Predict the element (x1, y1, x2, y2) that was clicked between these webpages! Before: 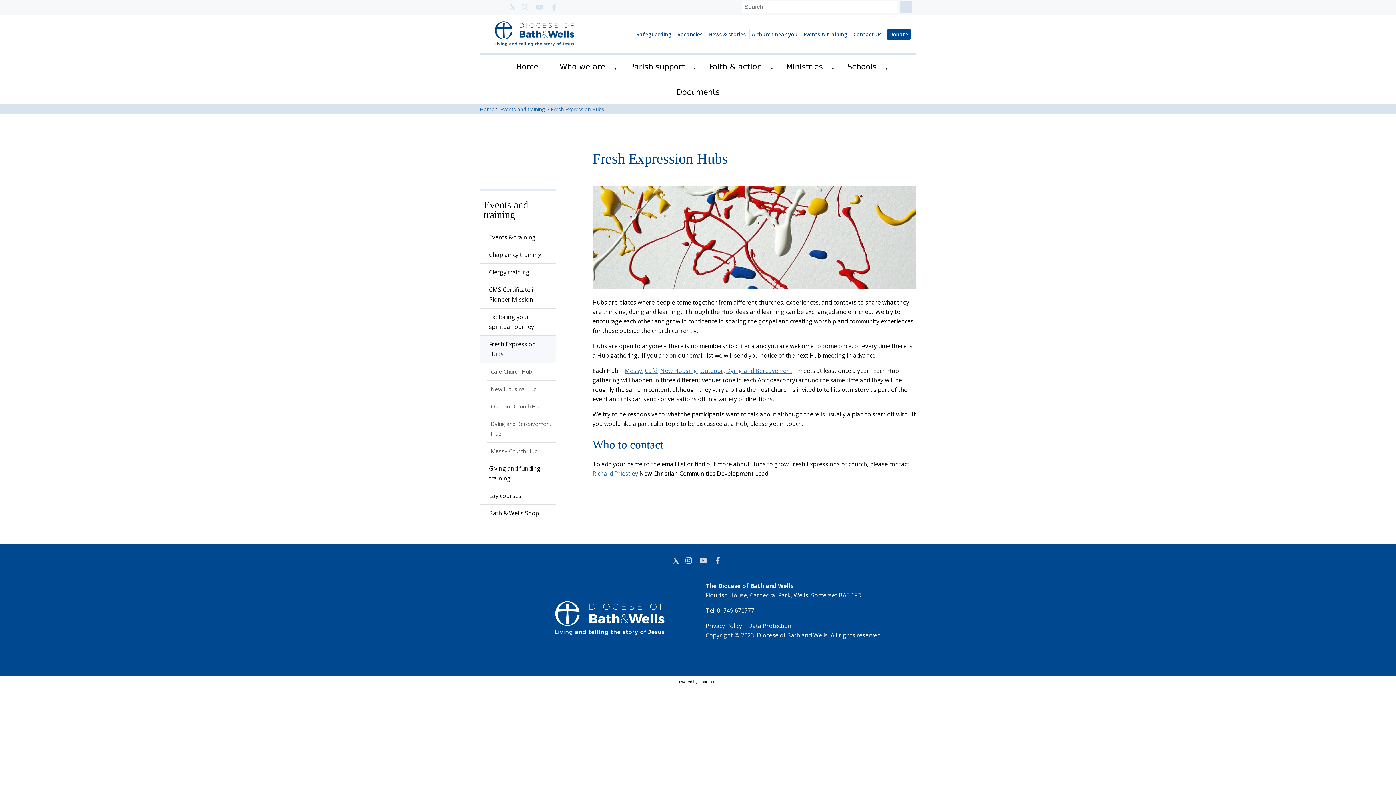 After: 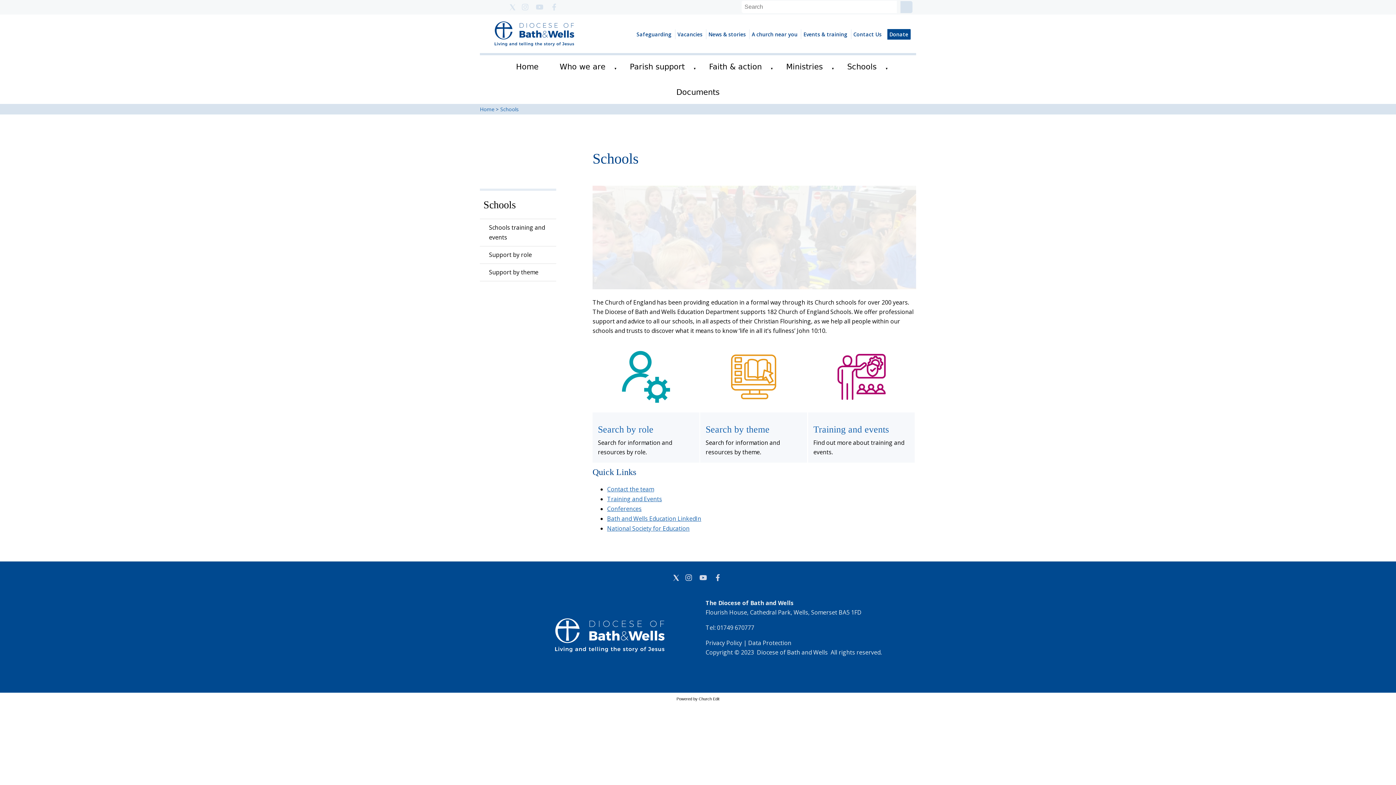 Action: bbox: (839, 58, 884, 75) label: Schools